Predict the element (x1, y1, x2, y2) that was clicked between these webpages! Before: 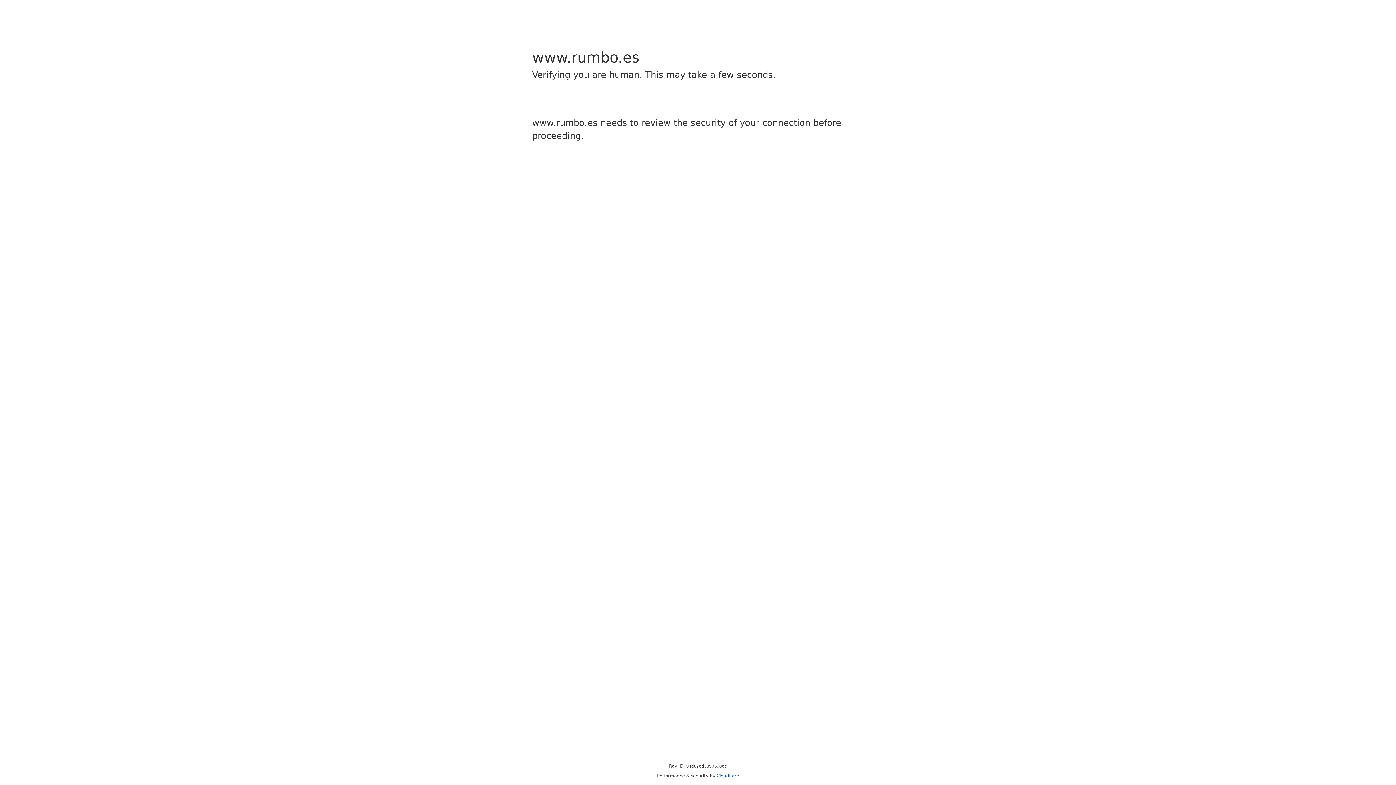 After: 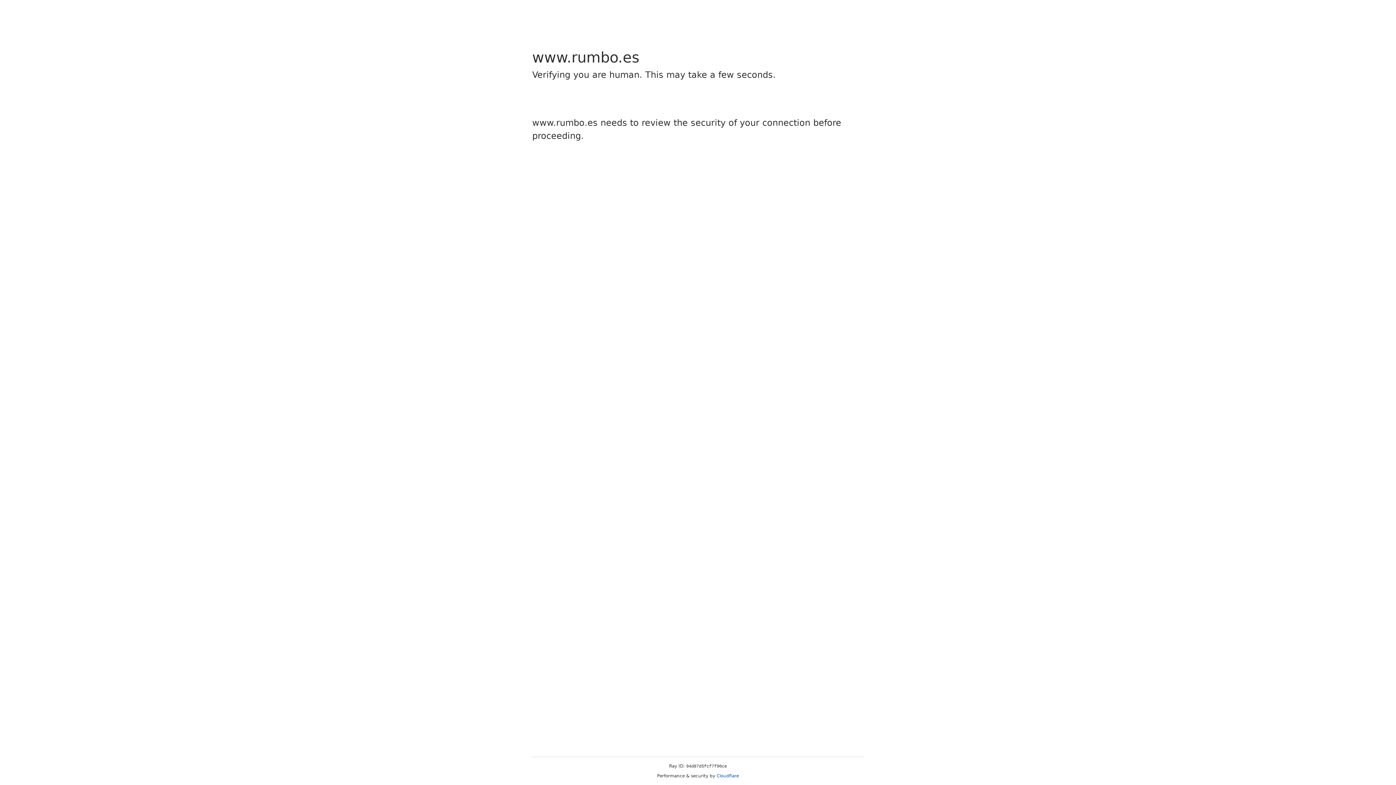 Action: label: Cloudflare bbox: (716, 773, 739, 778)